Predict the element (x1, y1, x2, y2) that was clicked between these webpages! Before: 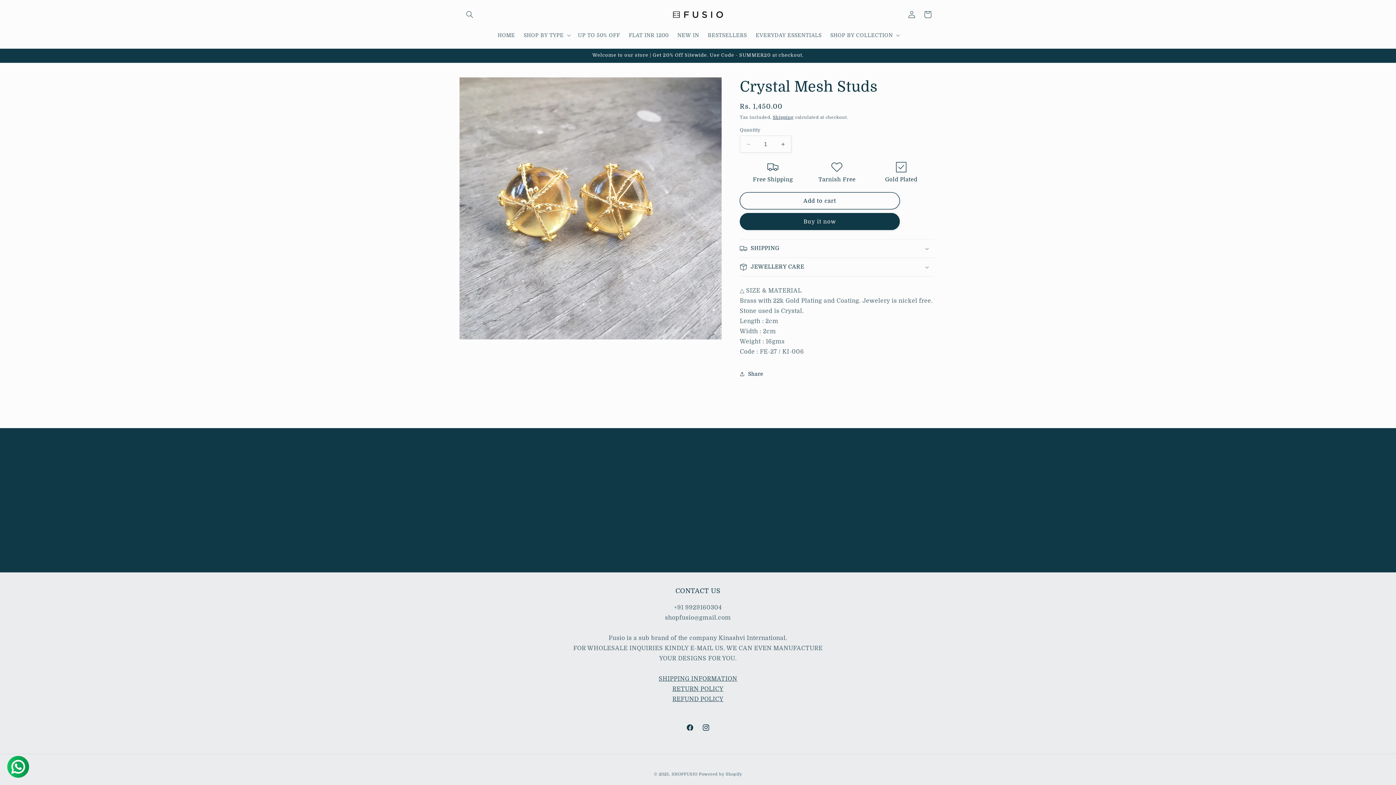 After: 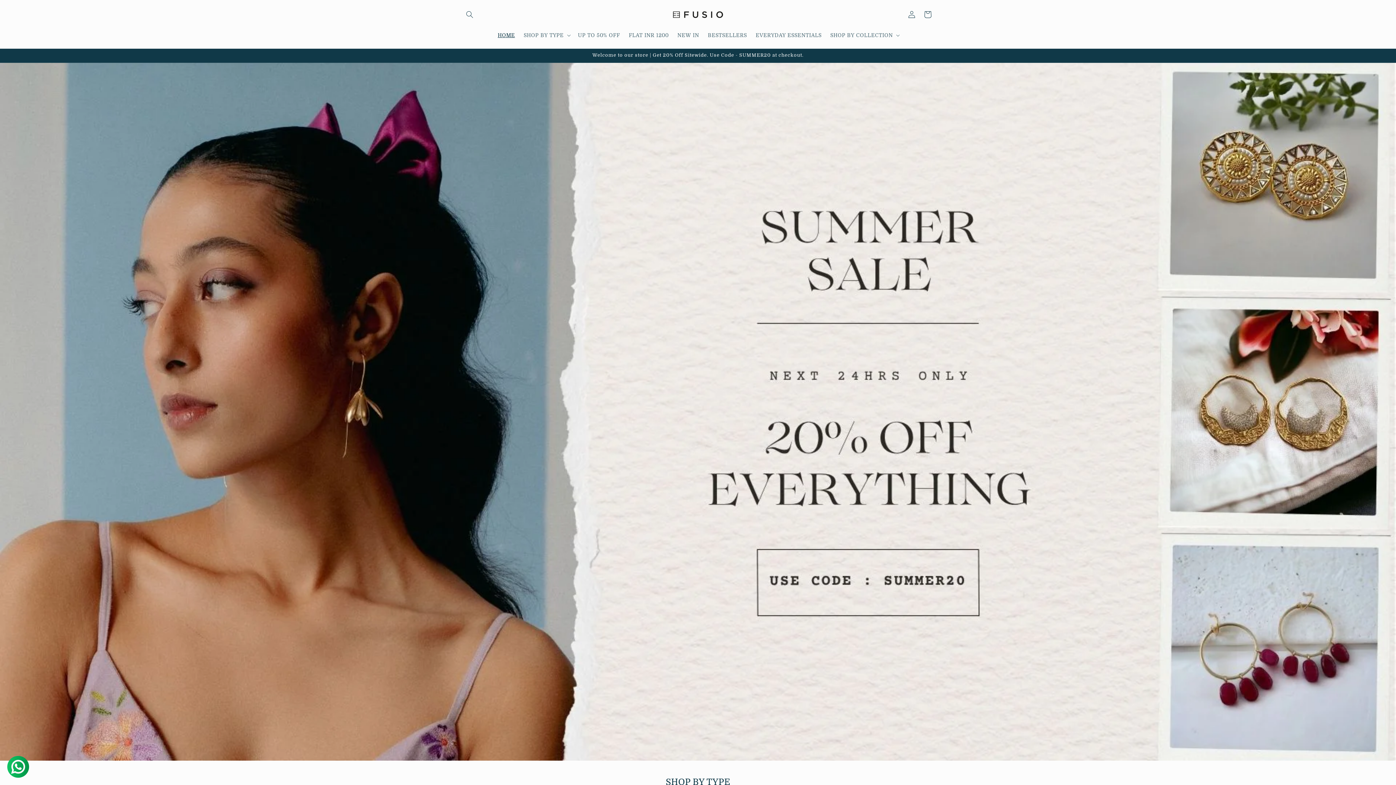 Action: bbox: (493, 27, 519, 42) label: HOME